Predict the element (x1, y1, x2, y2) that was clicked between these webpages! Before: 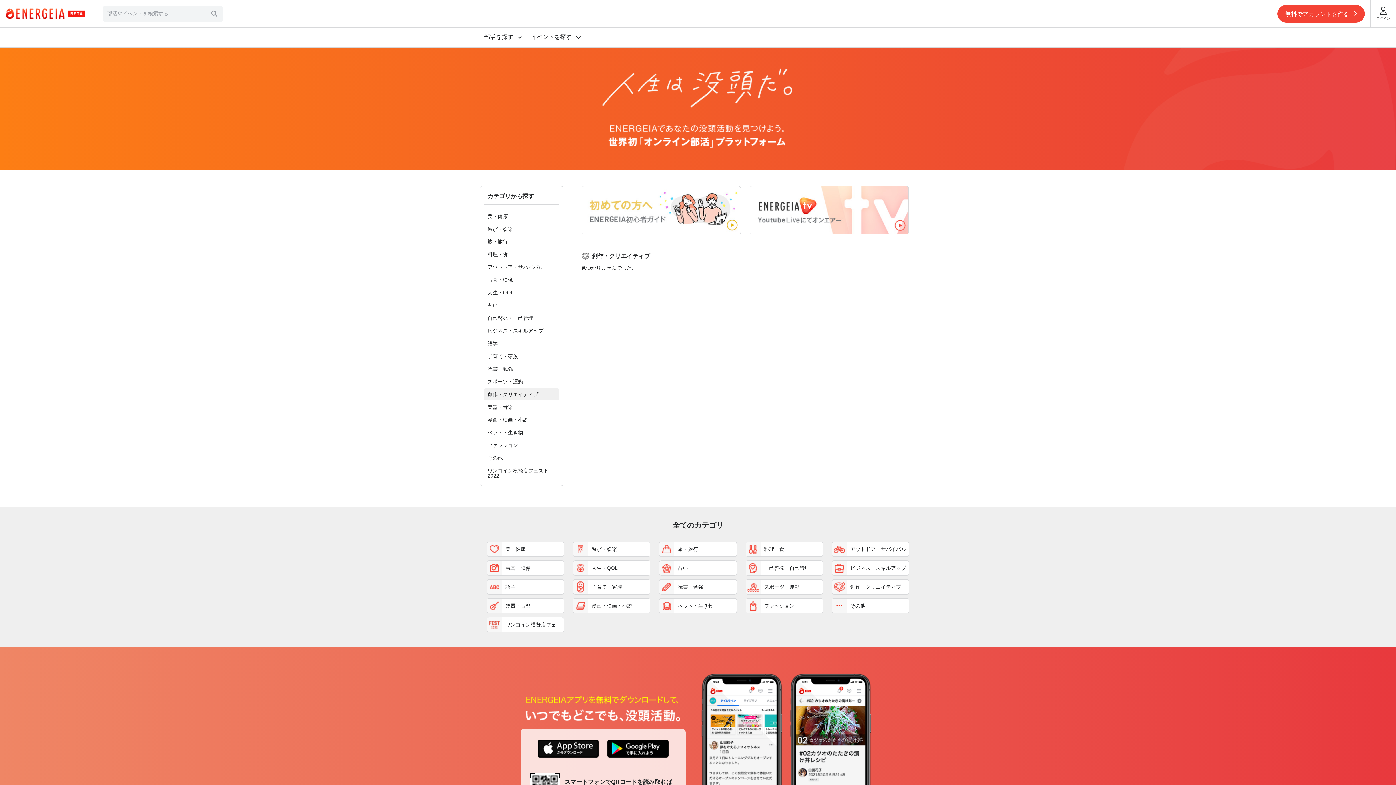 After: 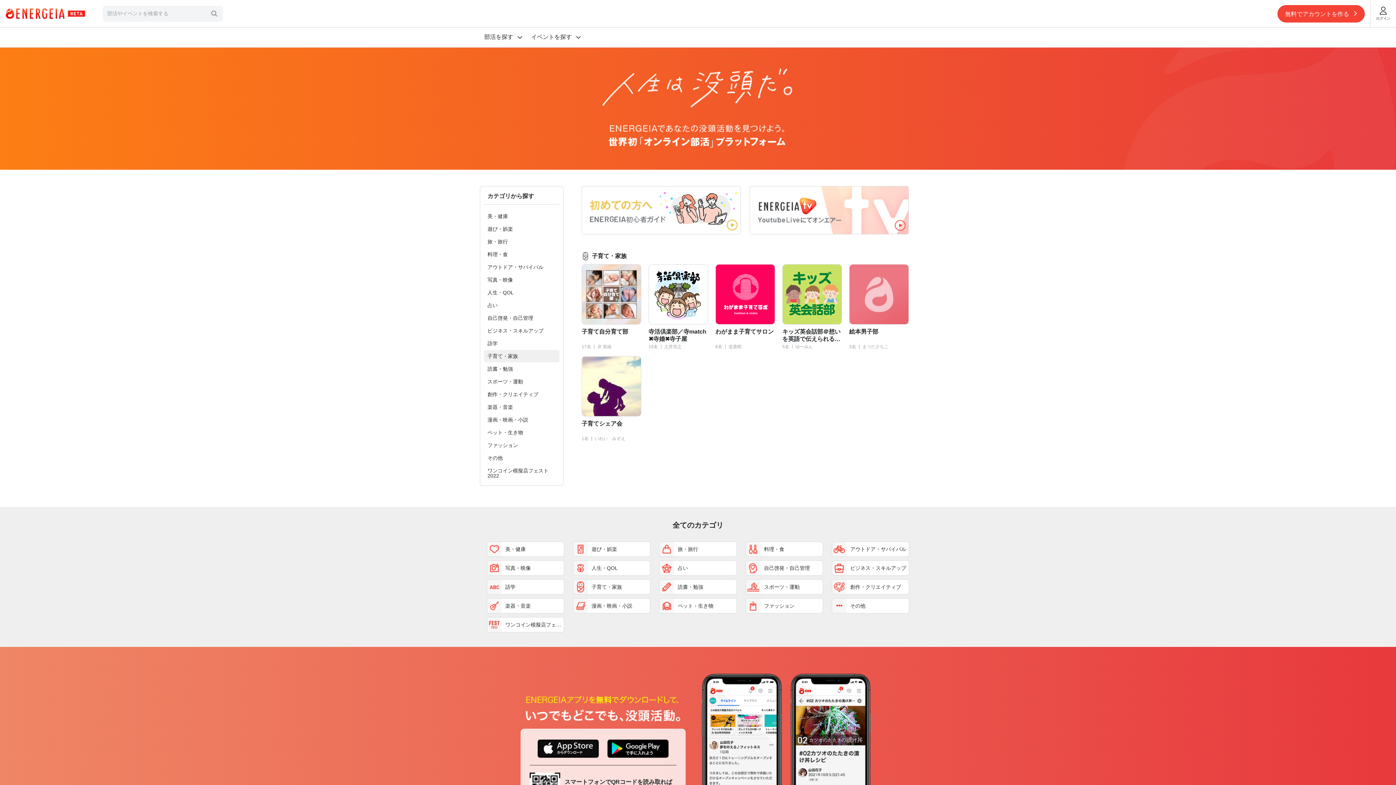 Action: bbox: (573, 579, 650, 594) label: 子育て・家族